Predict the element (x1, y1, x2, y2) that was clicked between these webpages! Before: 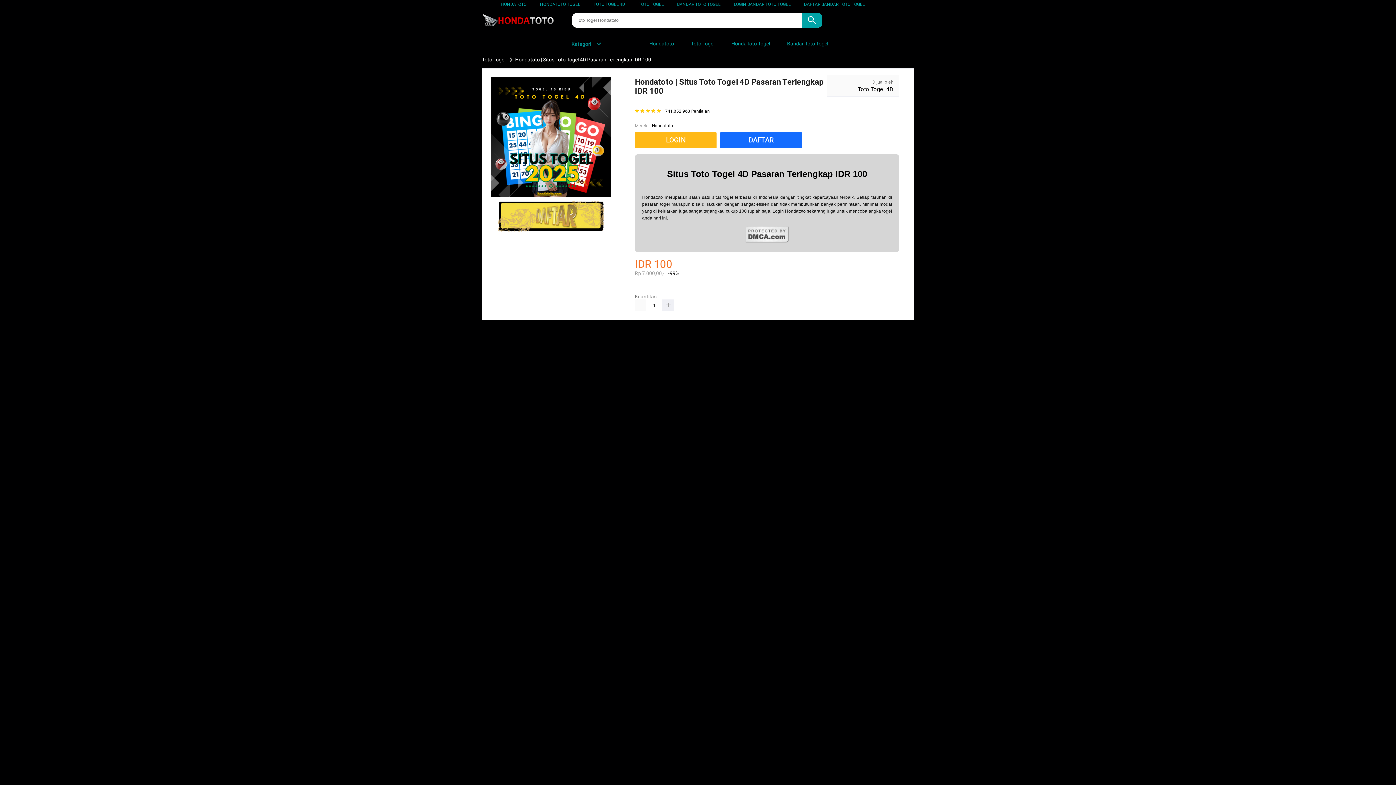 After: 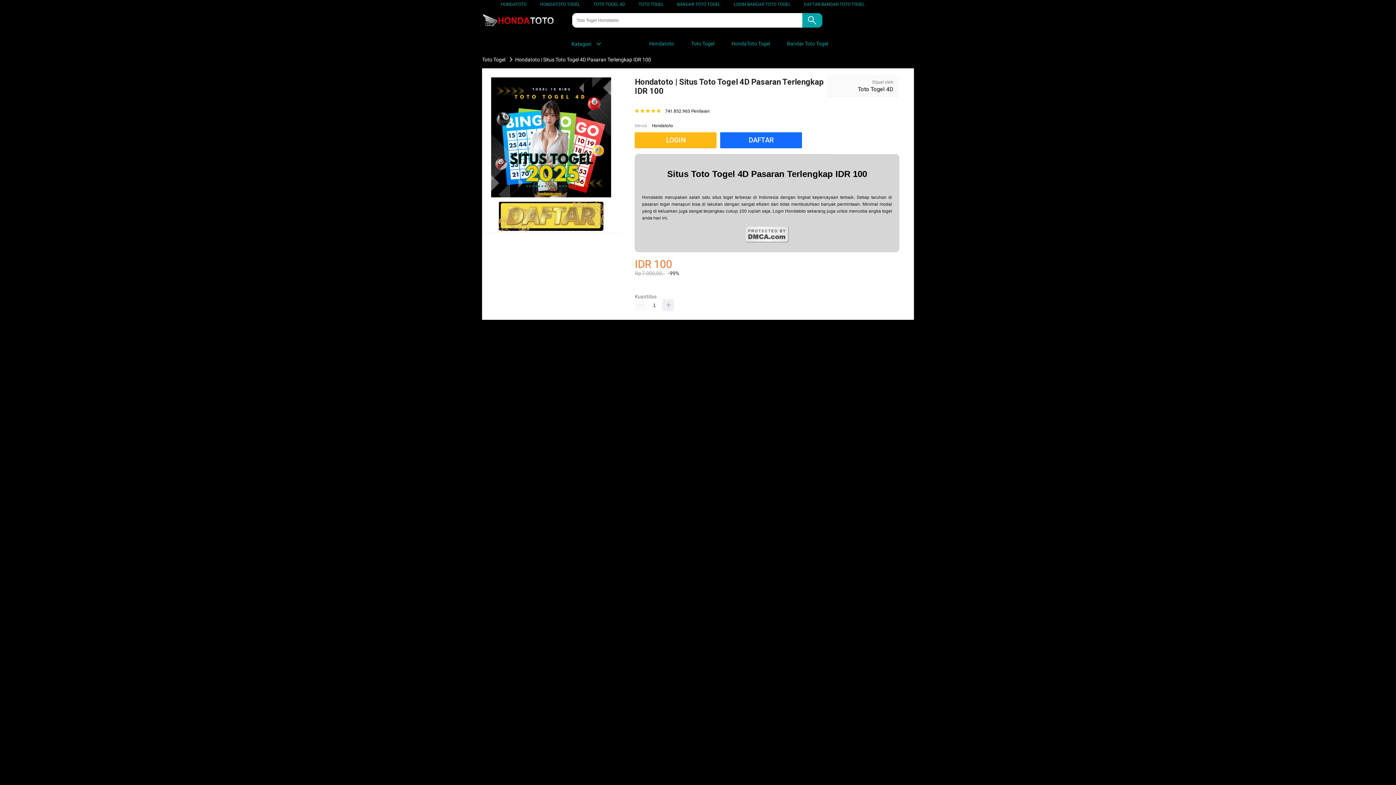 Action: label: Toto Togel bbox: (480, 56, 506, 62)